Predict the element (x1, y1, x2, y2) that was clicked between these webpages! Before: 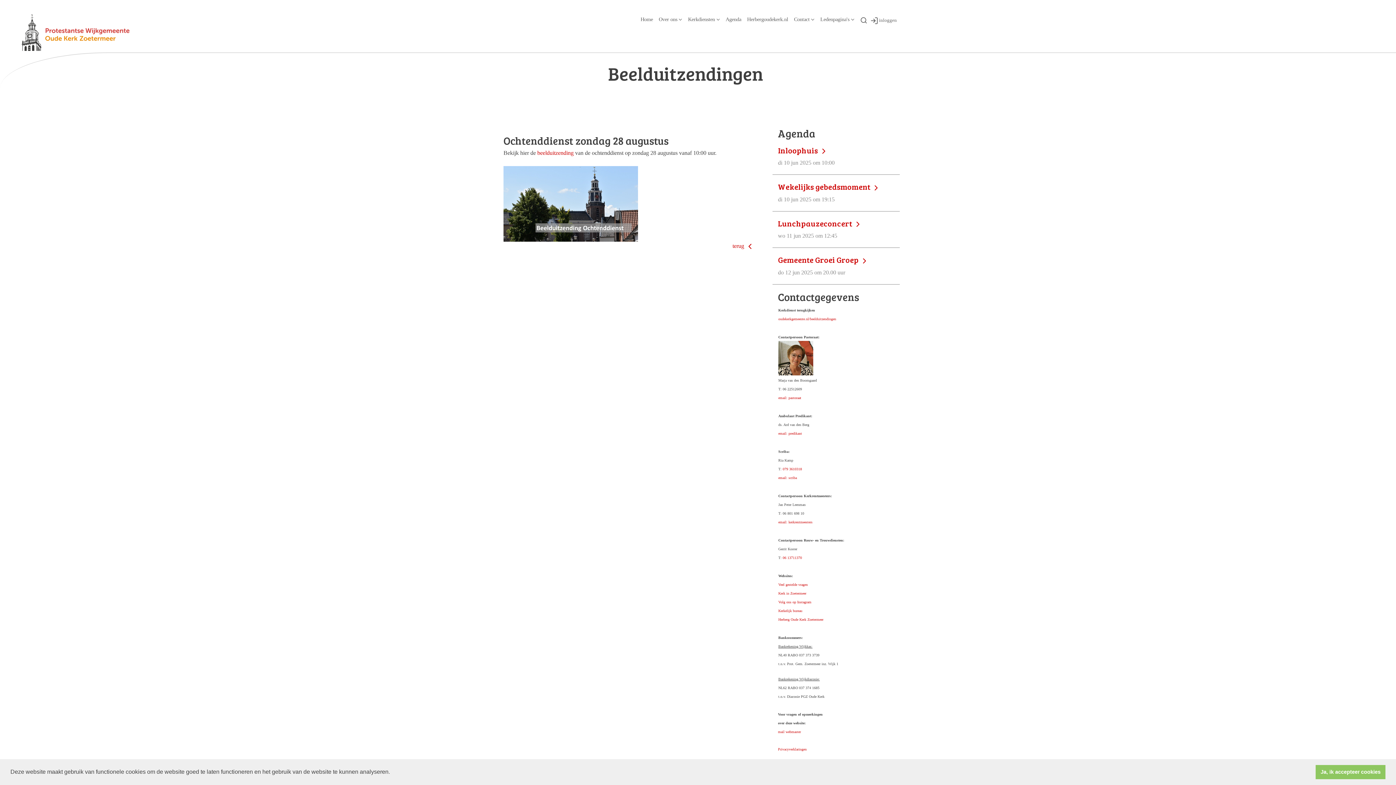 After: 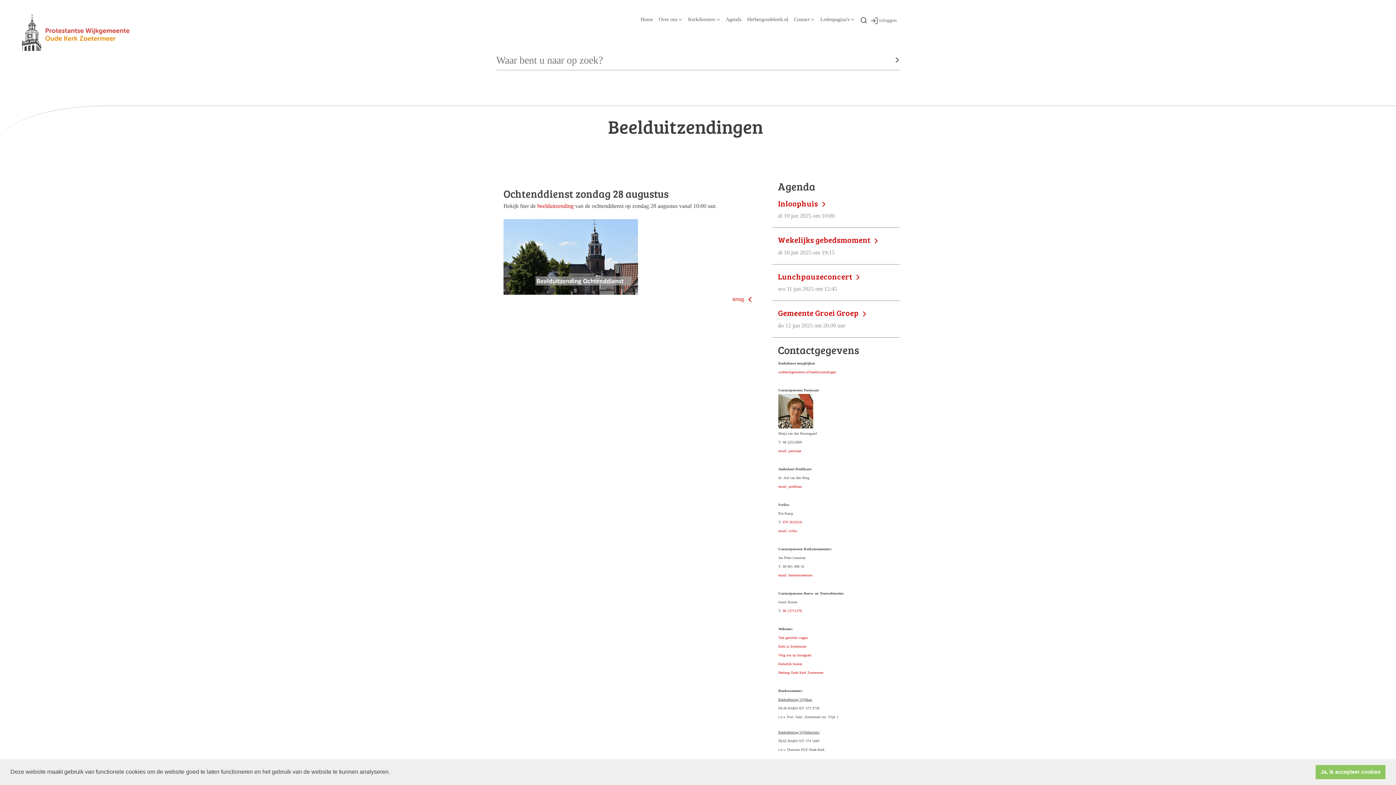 Action: bbox: (857, 13, 867, 26)